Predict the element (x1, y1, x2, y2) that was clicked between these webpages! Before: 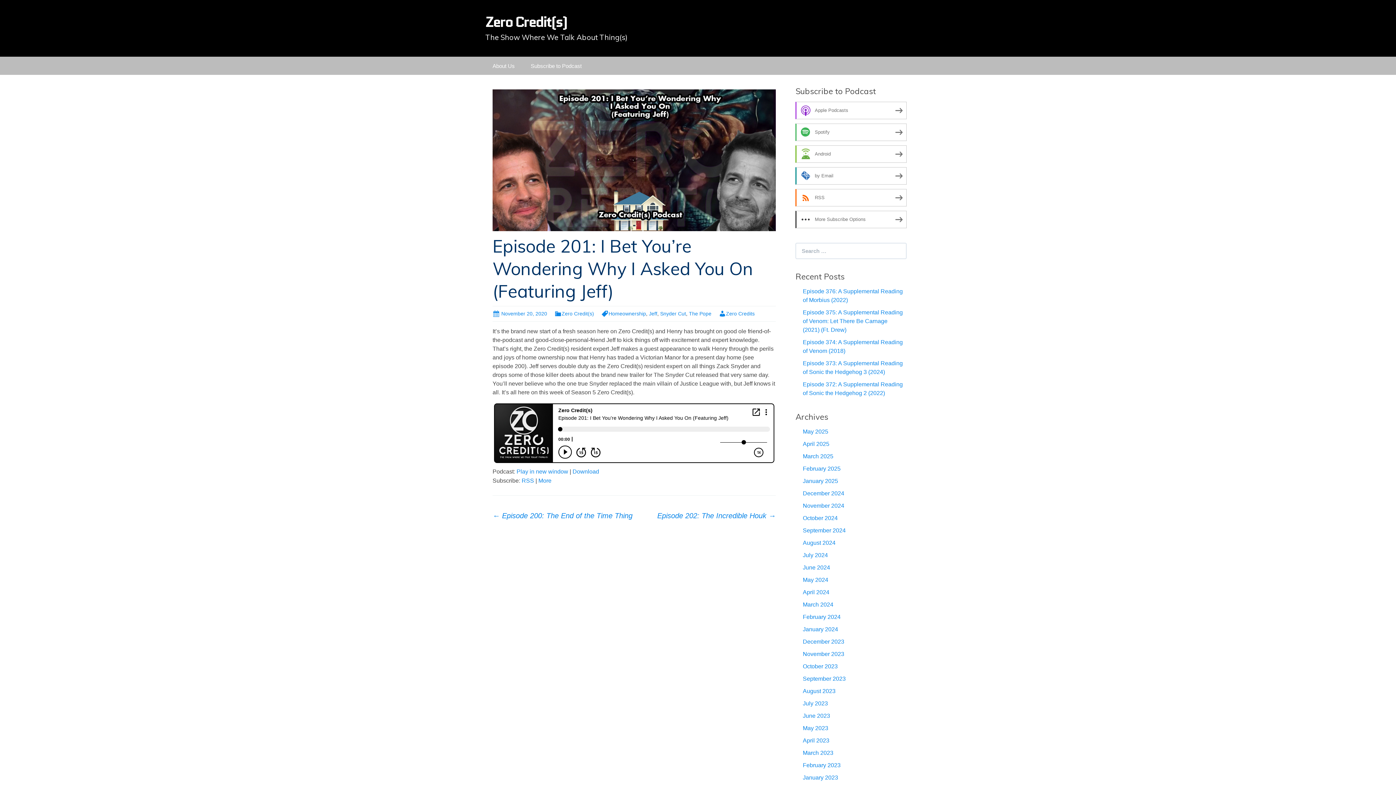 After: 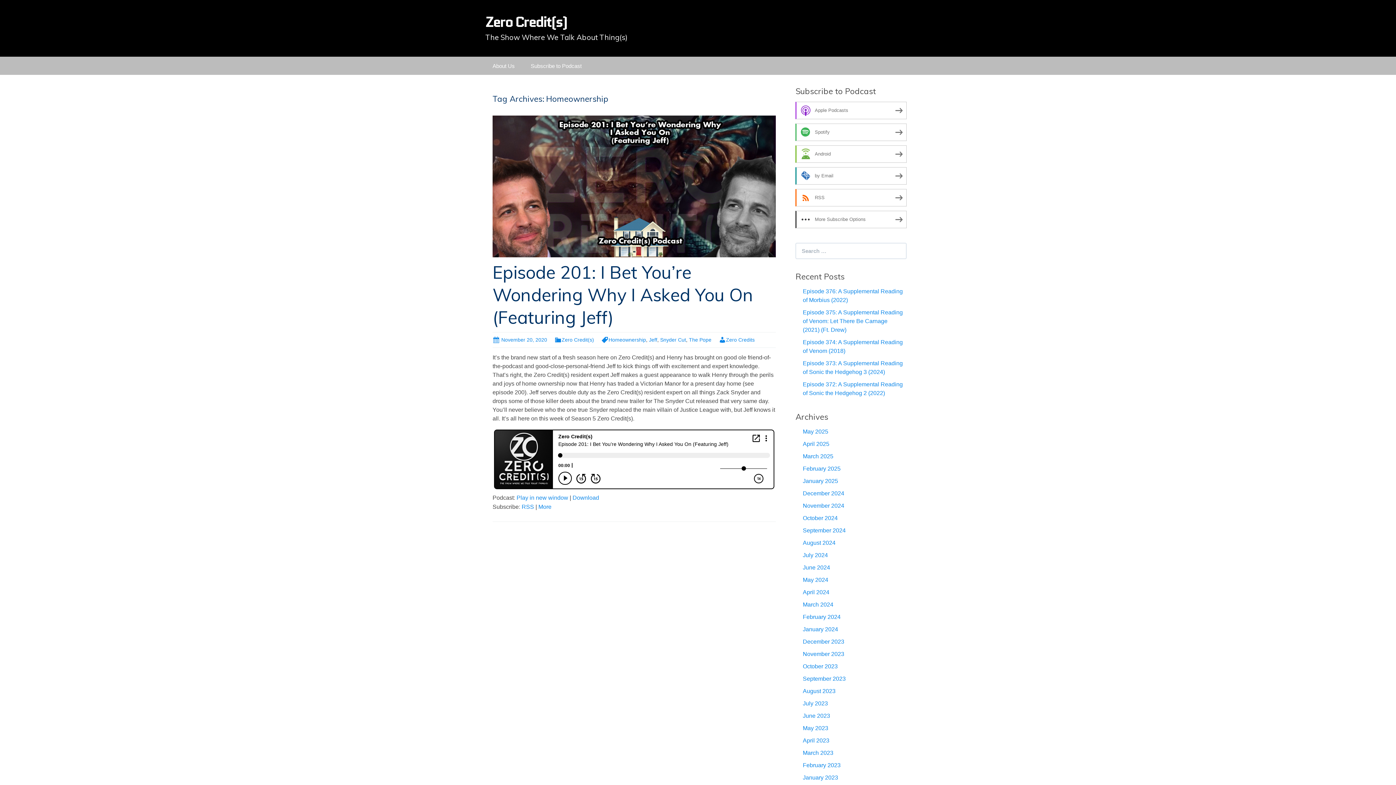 Action: bbox: (601, 310, 646, 316) label: Homeownership